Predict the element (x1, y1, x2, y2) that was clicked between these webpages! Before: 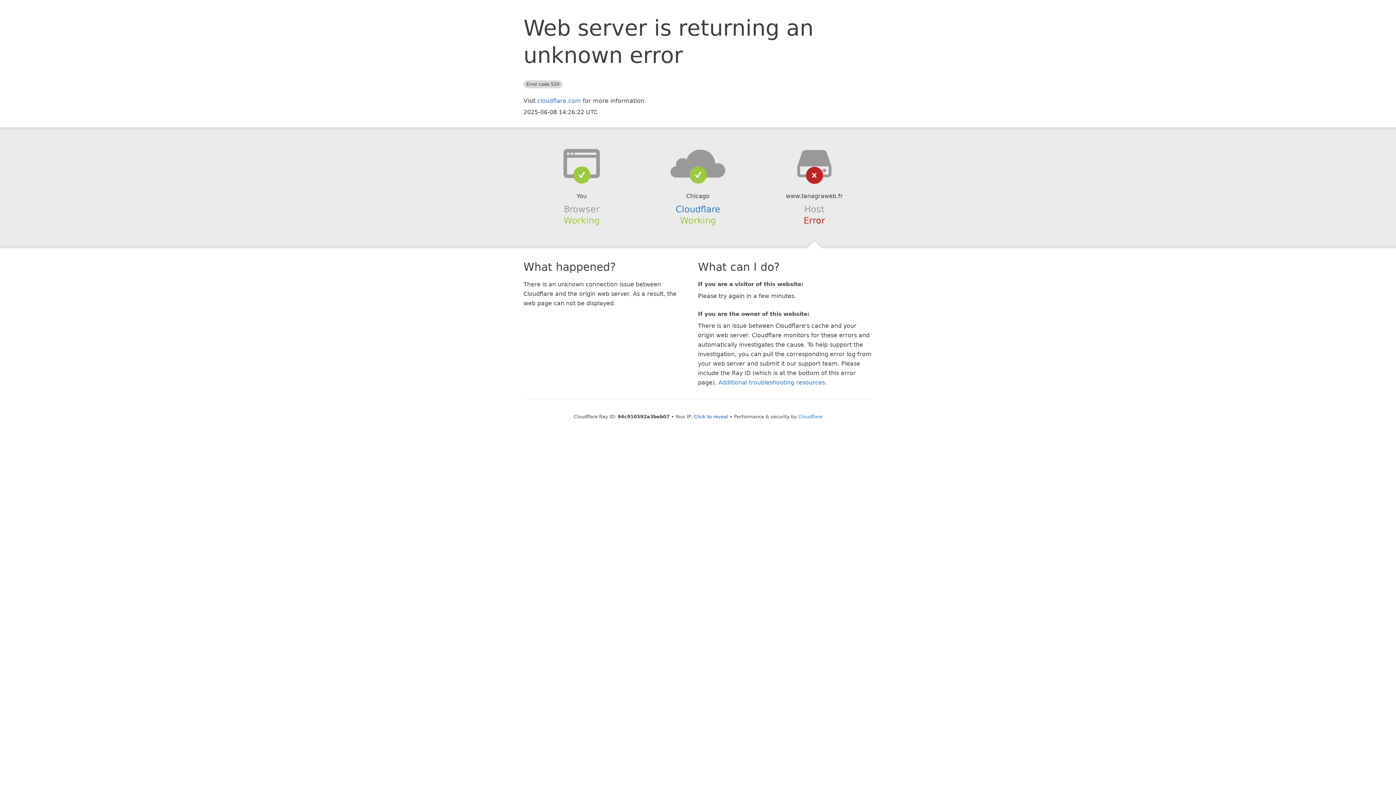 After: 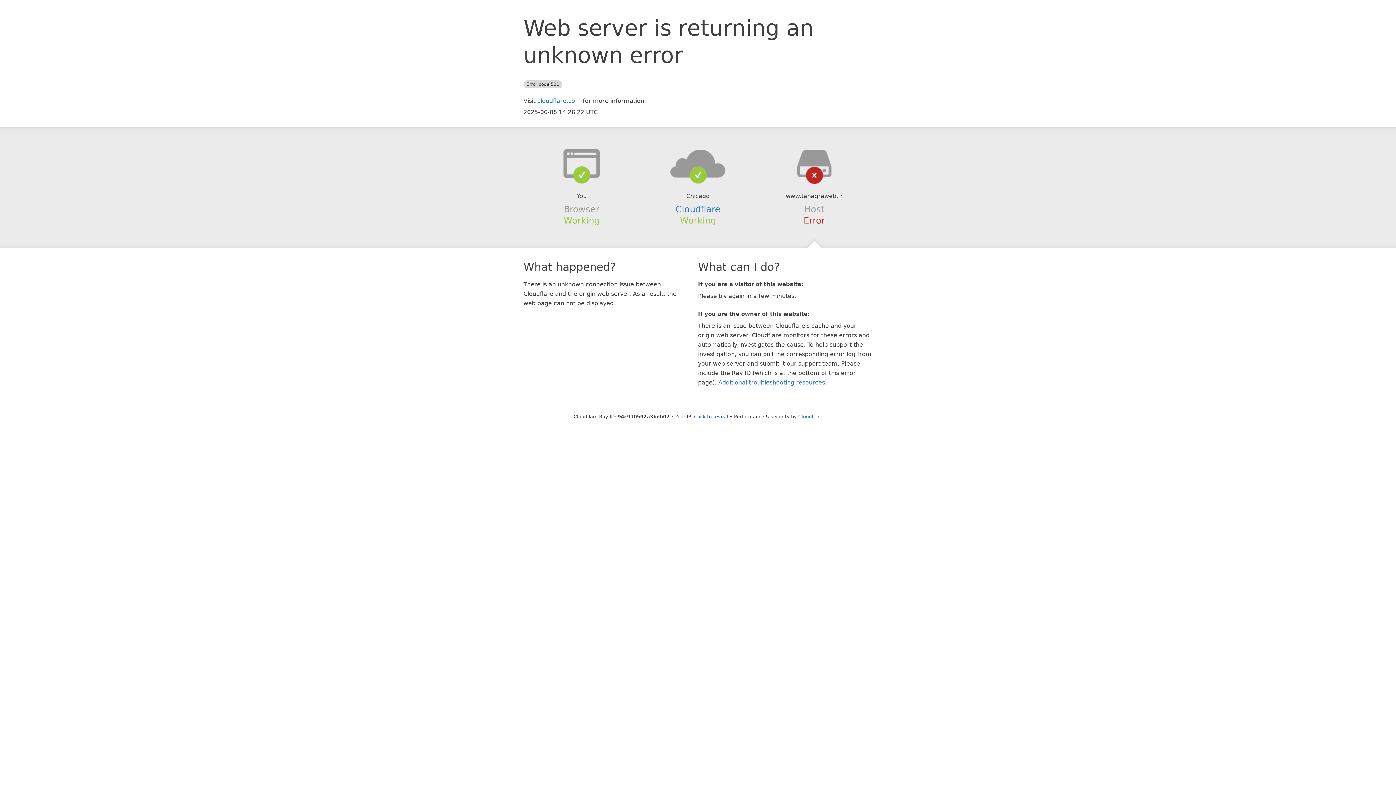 Action: bbox: (639, 148, 756, 178)